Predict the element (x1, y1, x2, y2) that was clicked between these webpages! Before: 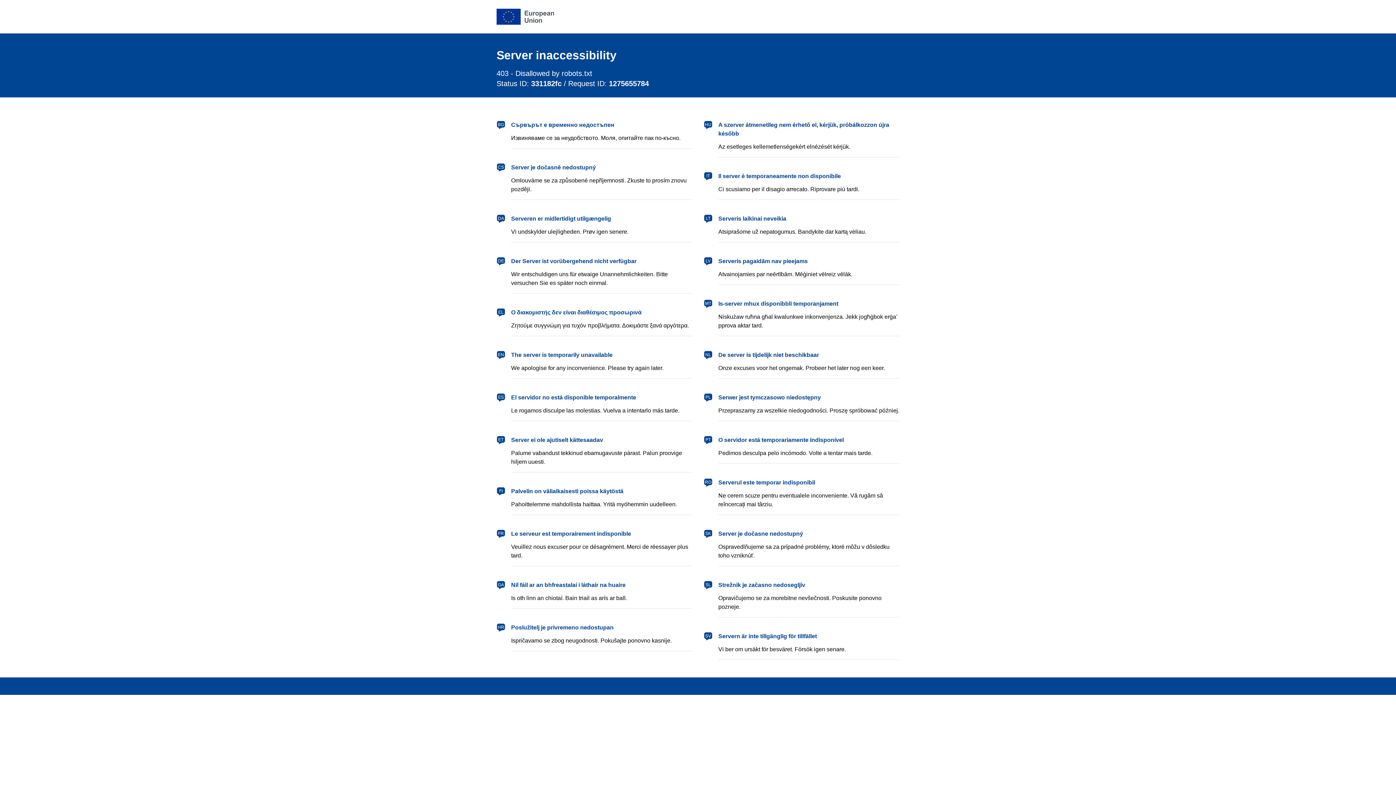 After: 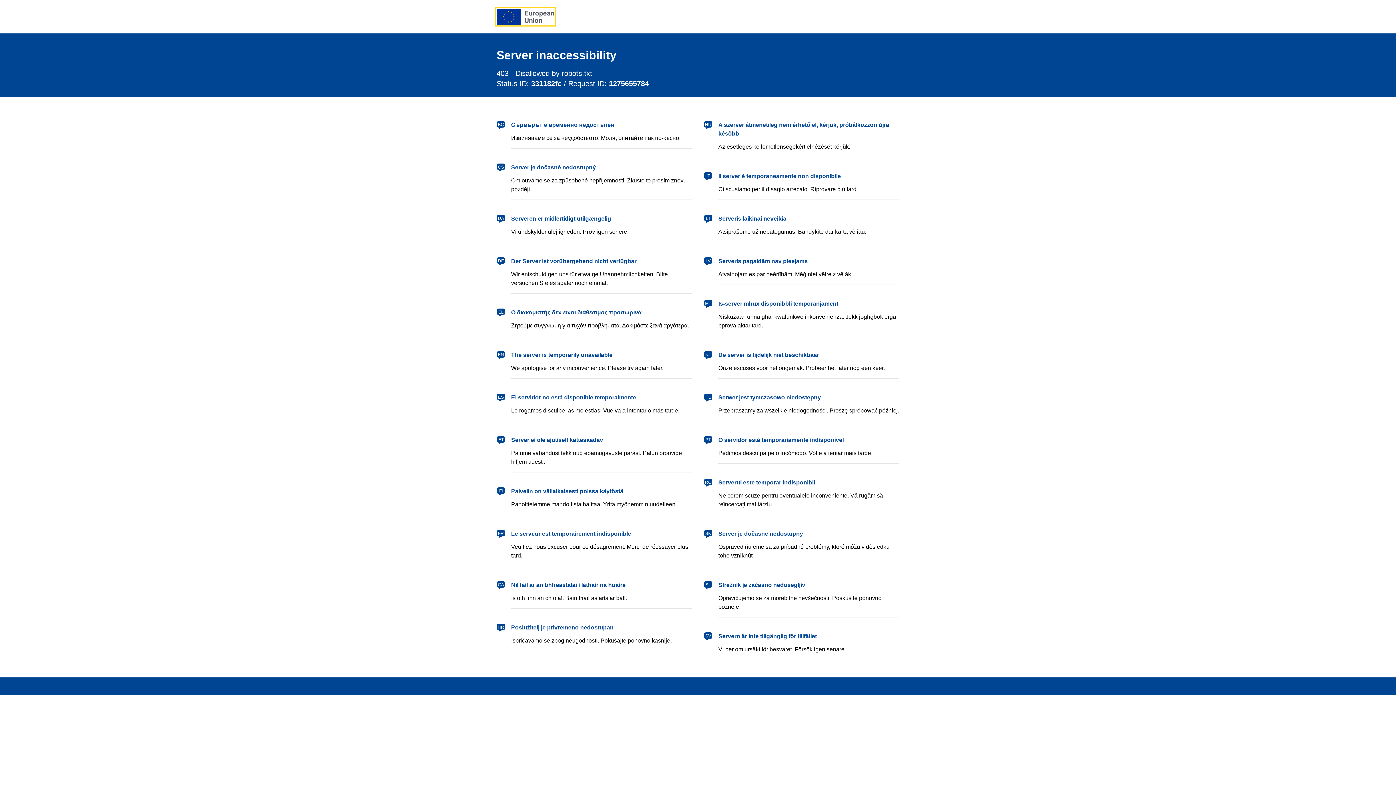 Action: bbox: (496, 8, 554, 24) label: European Union